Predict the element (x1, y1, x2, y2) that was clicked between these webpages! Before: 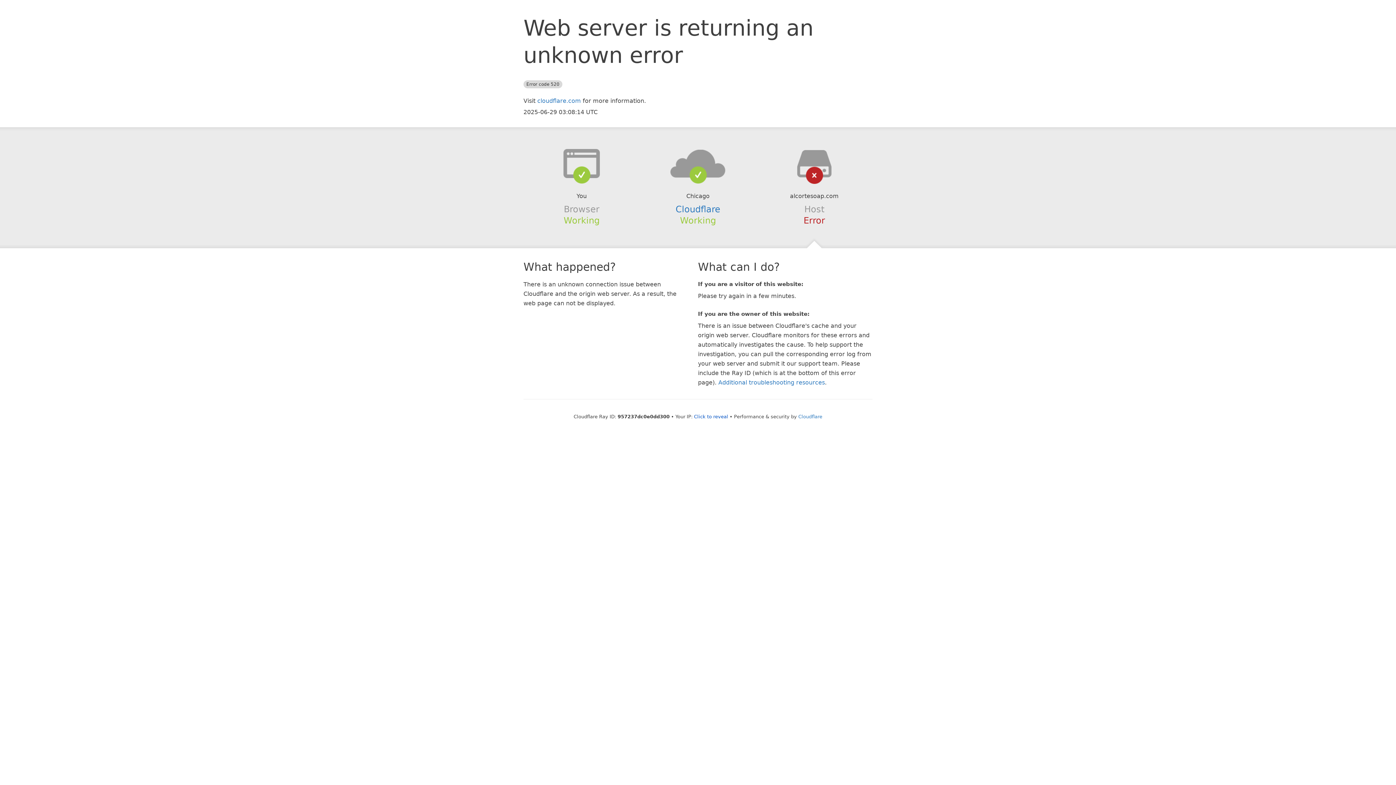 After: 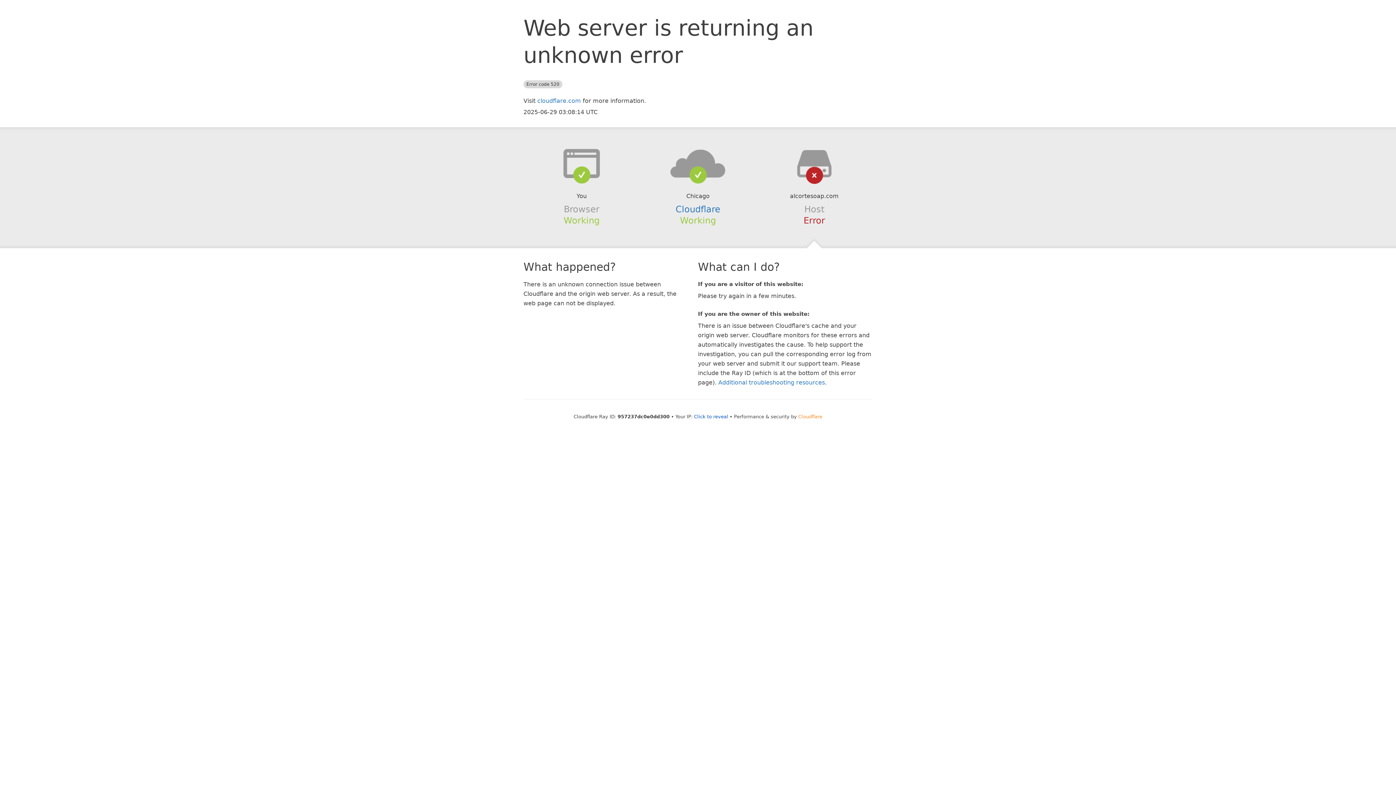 Action: bbox: (798, 414, 822, 419) label: Cloudflare